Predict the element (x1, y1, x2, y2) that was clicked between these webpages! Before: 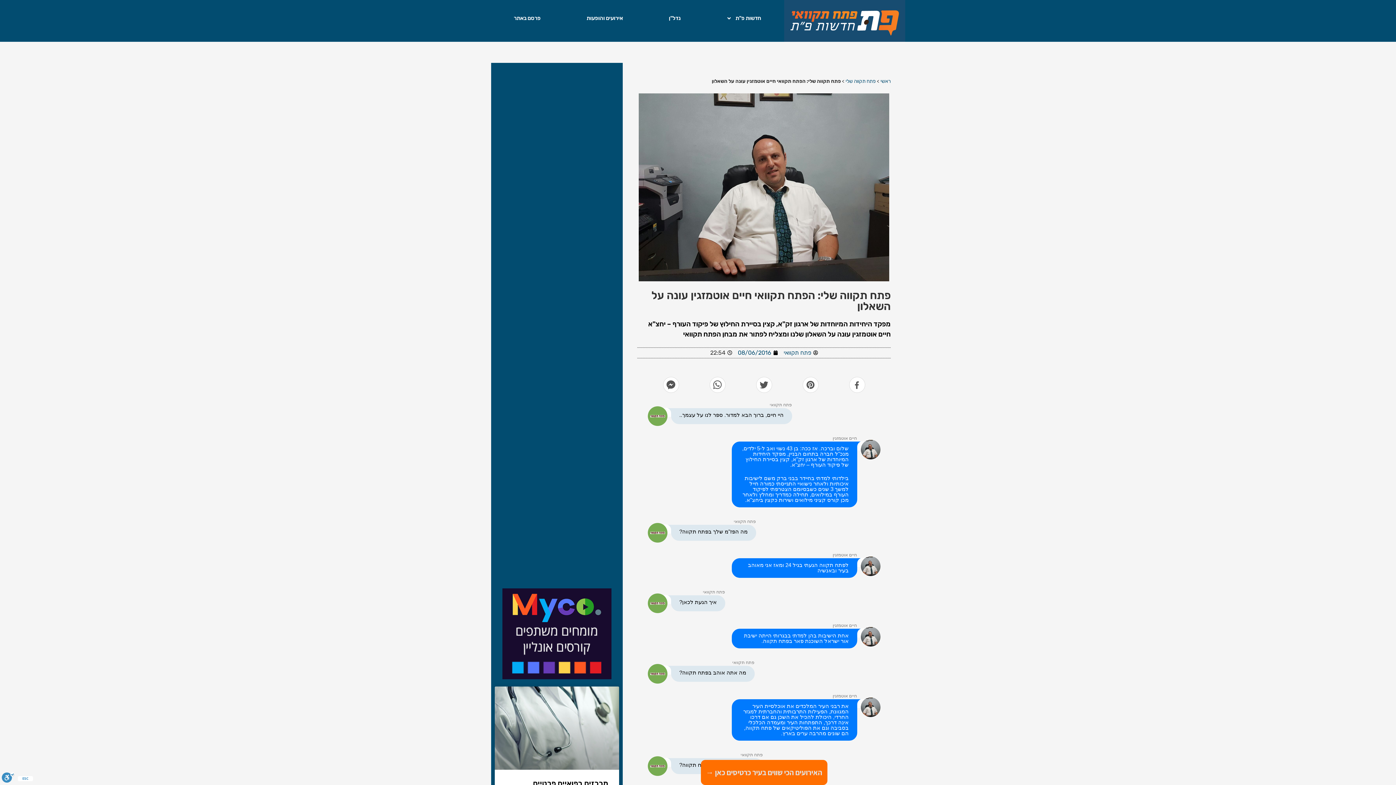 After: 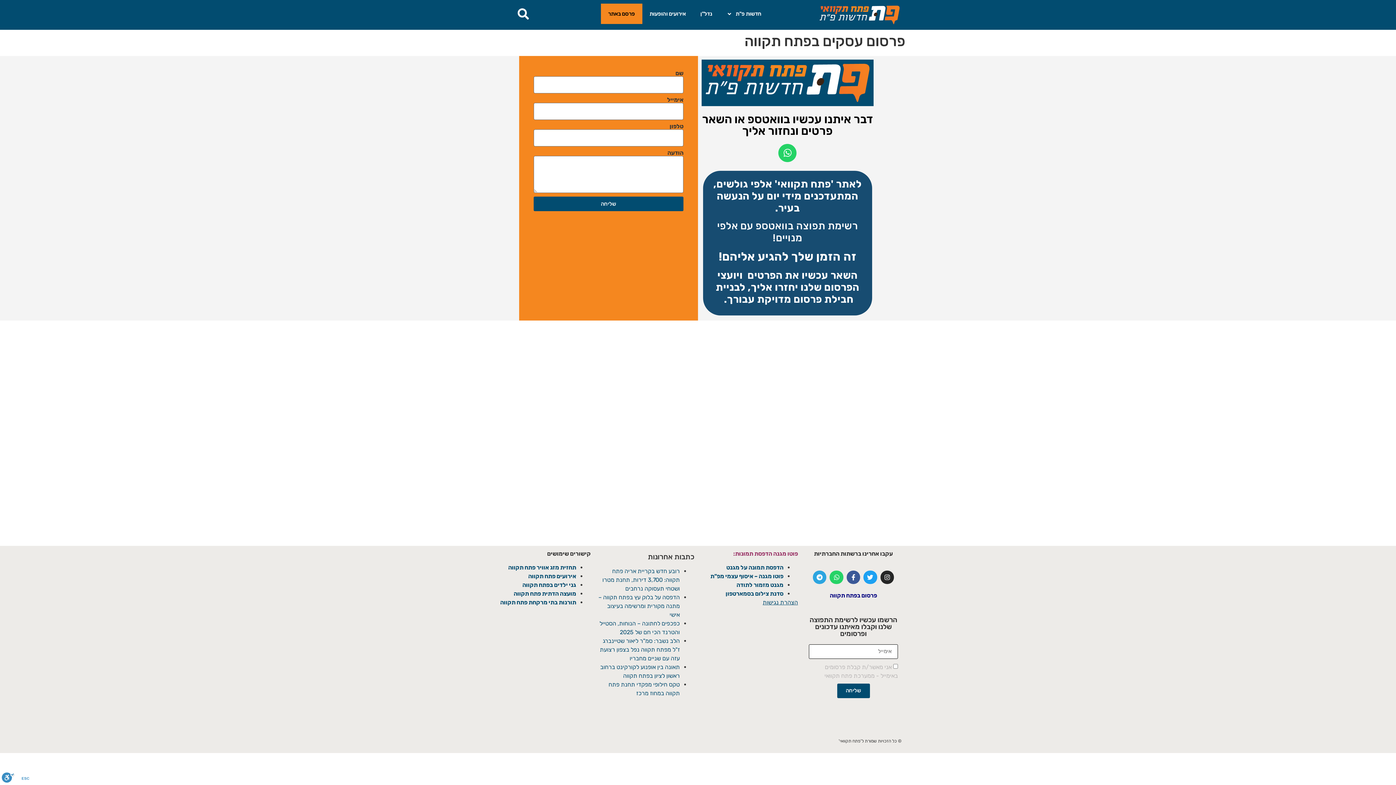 Action: bbox: (490, 8, 563, 28) label: פרסם באתר